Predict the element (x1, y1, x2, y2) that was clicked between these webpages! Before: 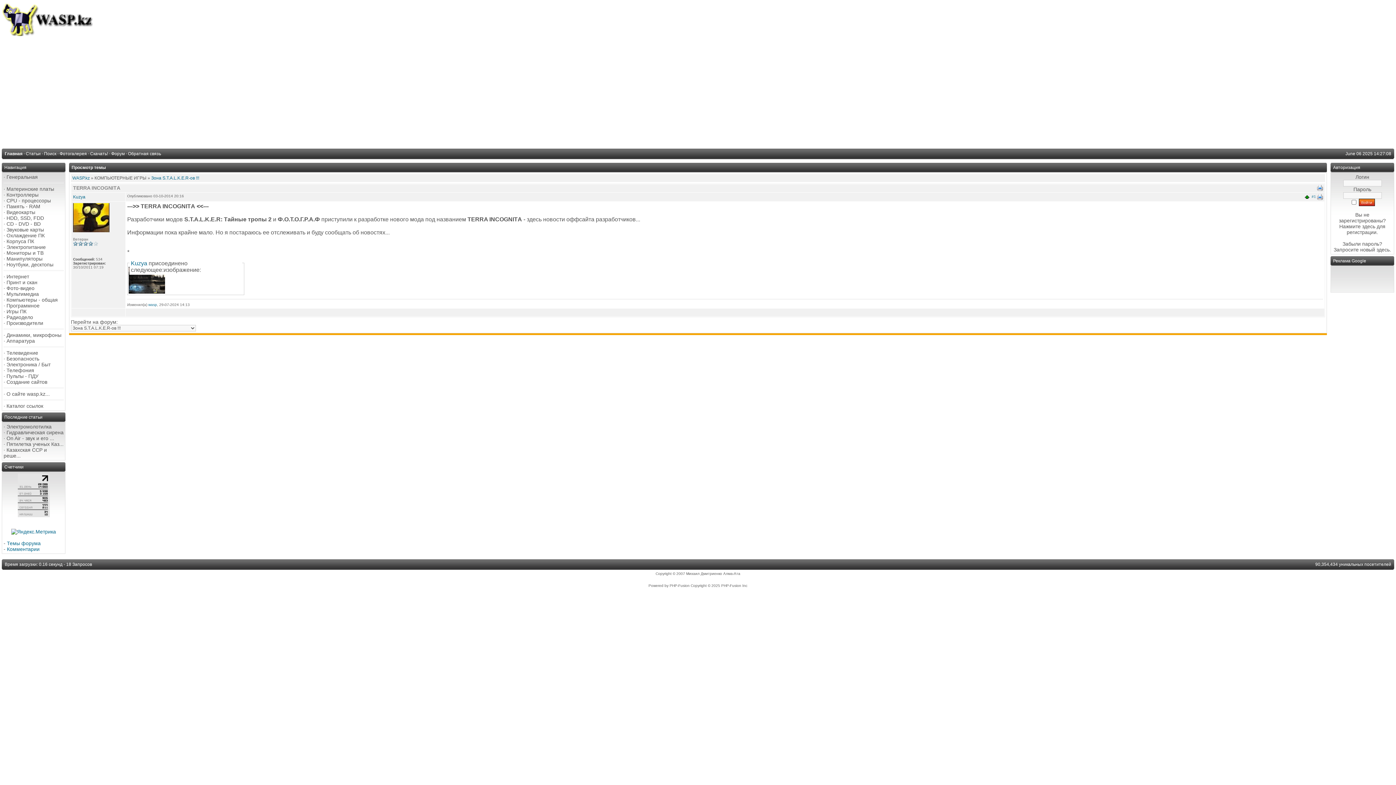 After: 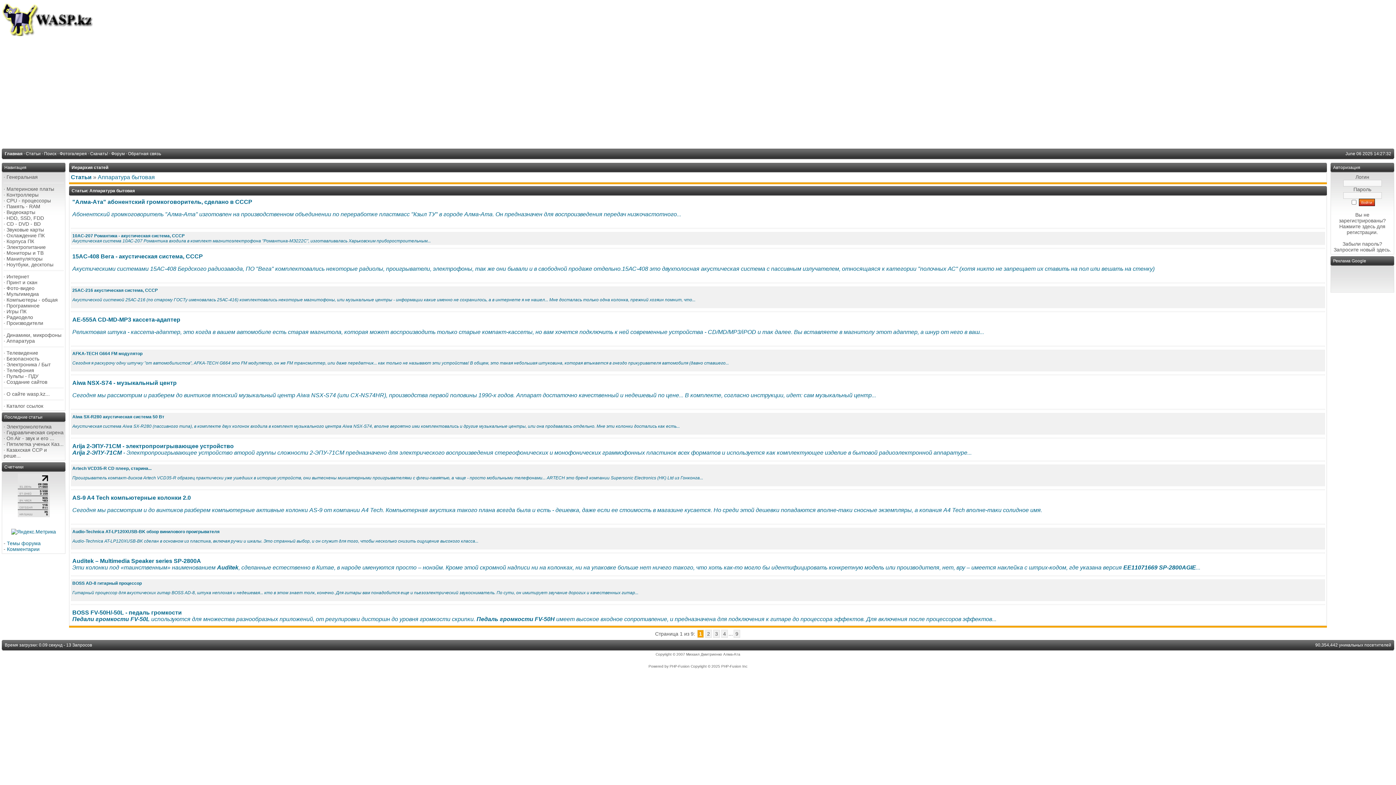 Action: bbox: (6, 338, 34, 344) label: Аппаратура